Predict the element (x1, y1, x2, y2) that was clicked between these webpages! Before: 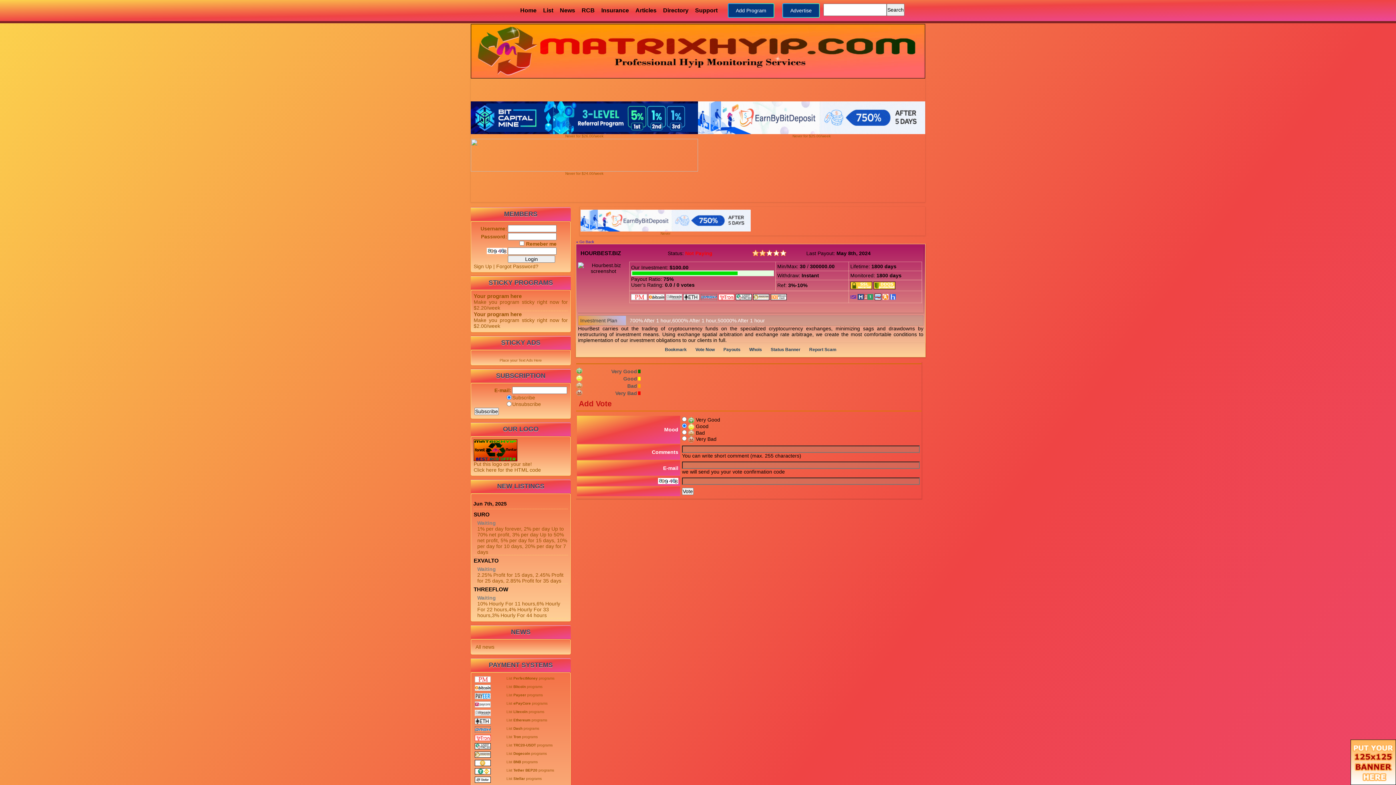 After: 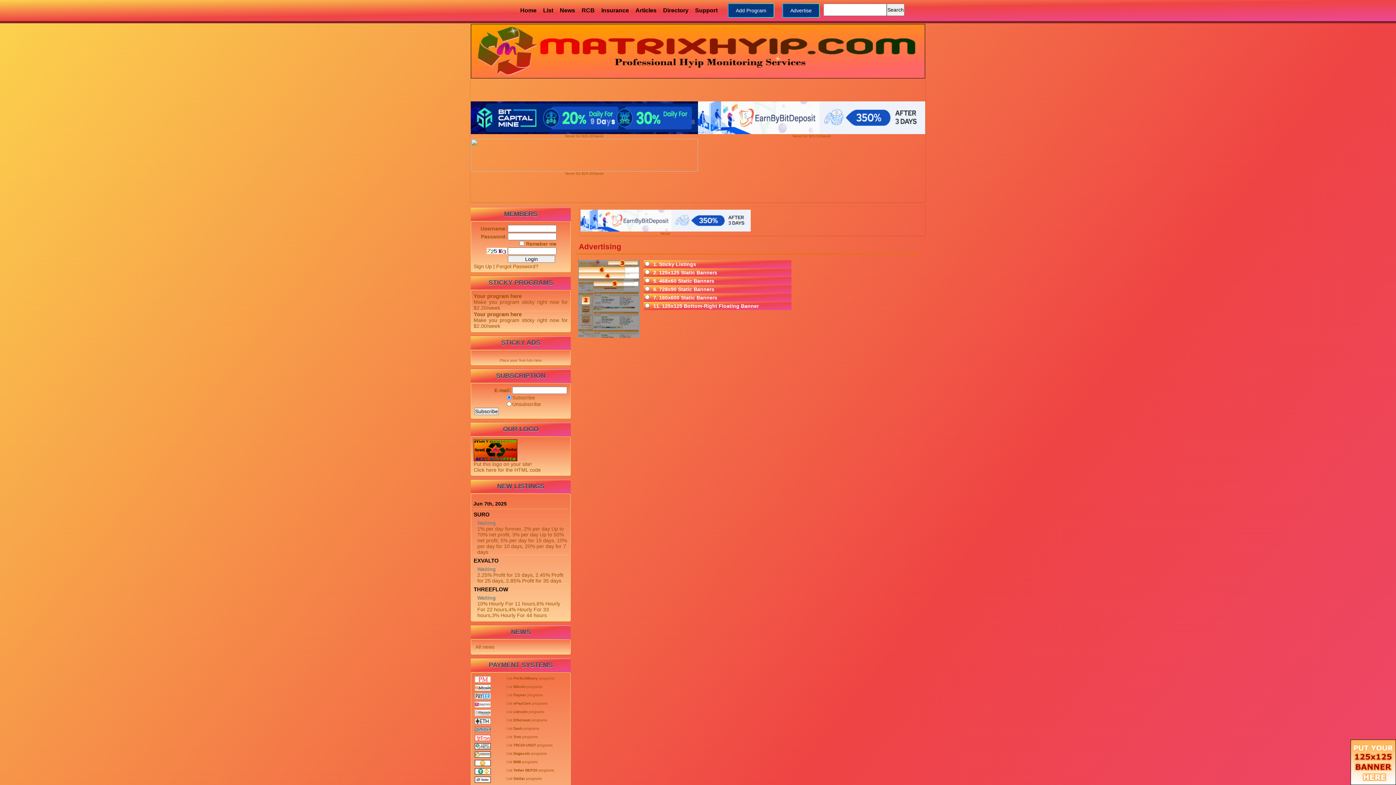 Action: bbox: (473, 293, 521, 299) label: Your program here